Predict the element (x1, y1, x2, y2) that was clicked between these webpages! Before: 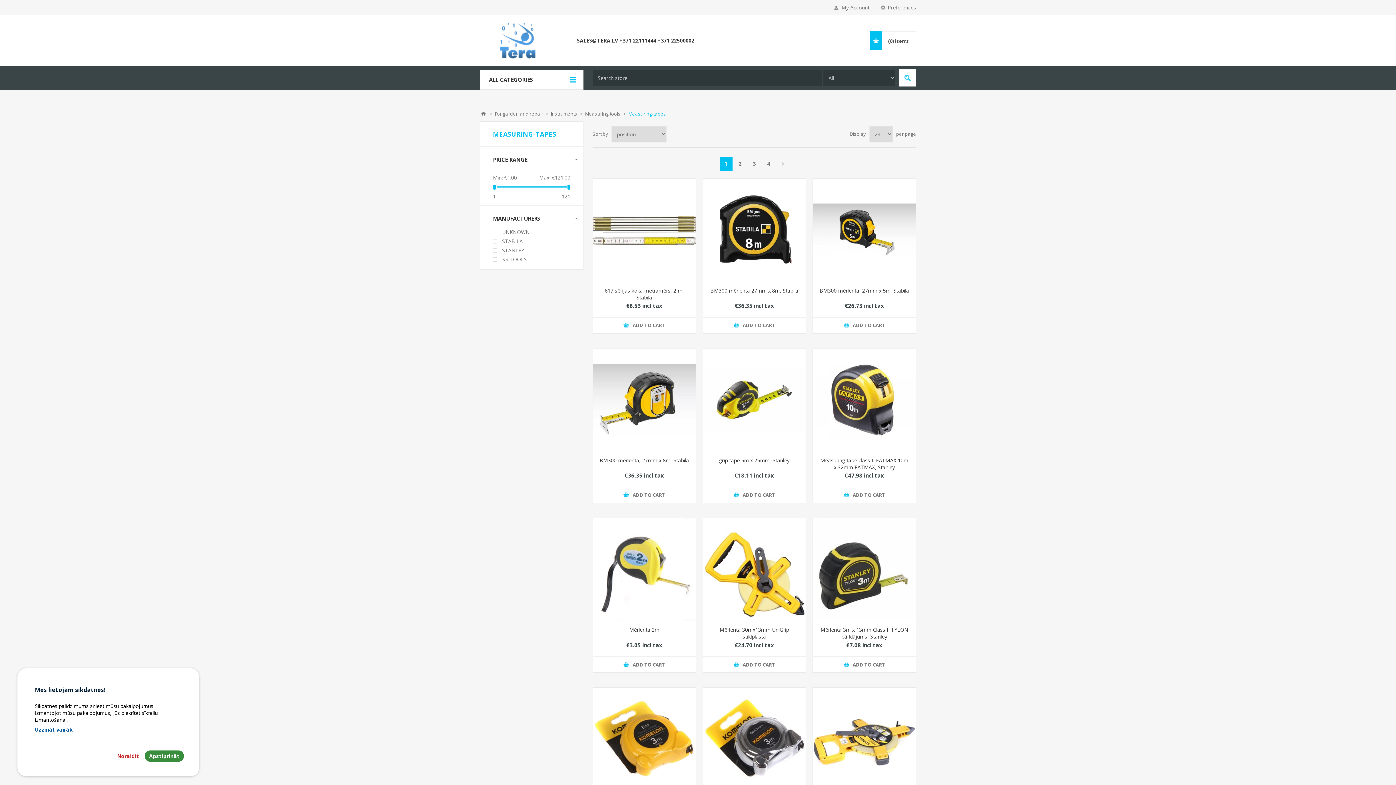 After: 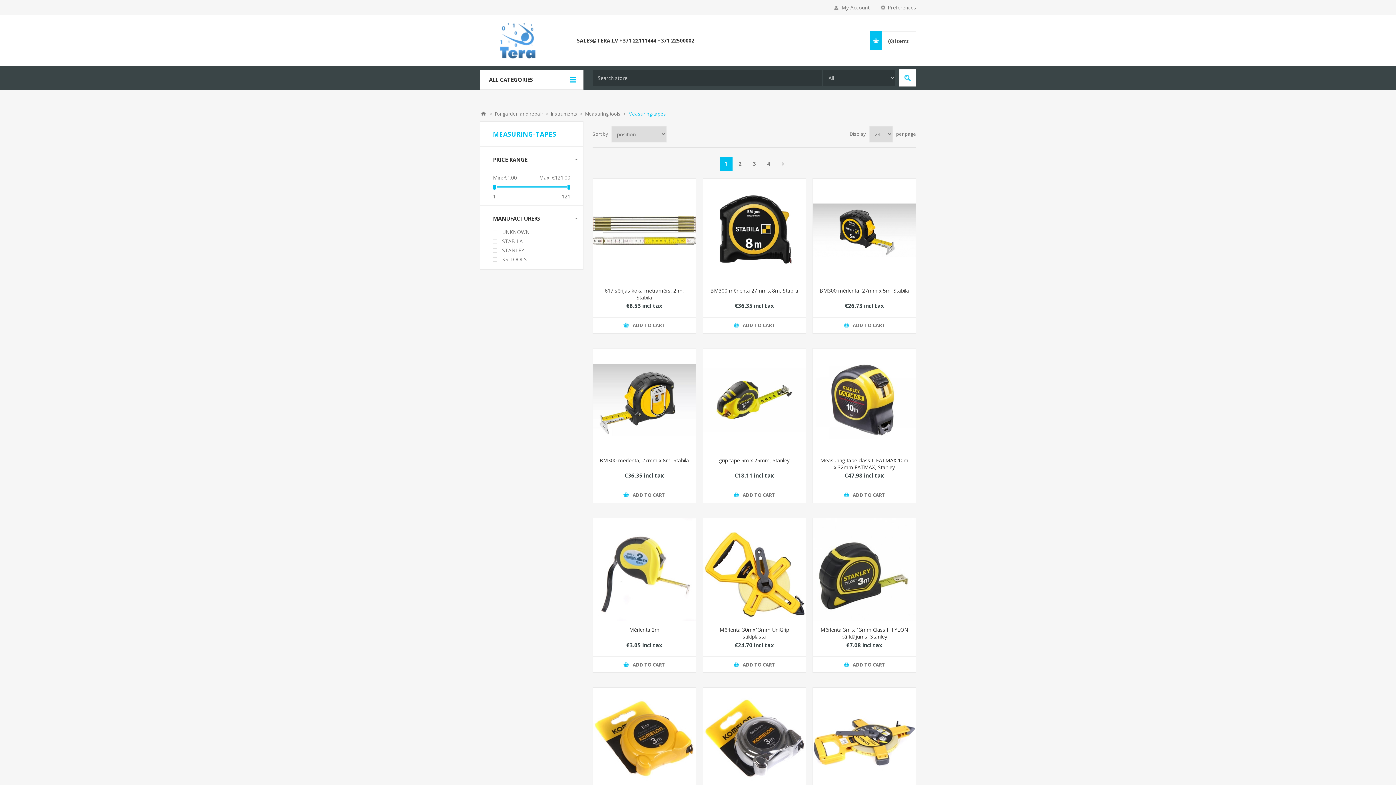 Action: label: Apstiprināt bbox: (144, 750, 184, 762)